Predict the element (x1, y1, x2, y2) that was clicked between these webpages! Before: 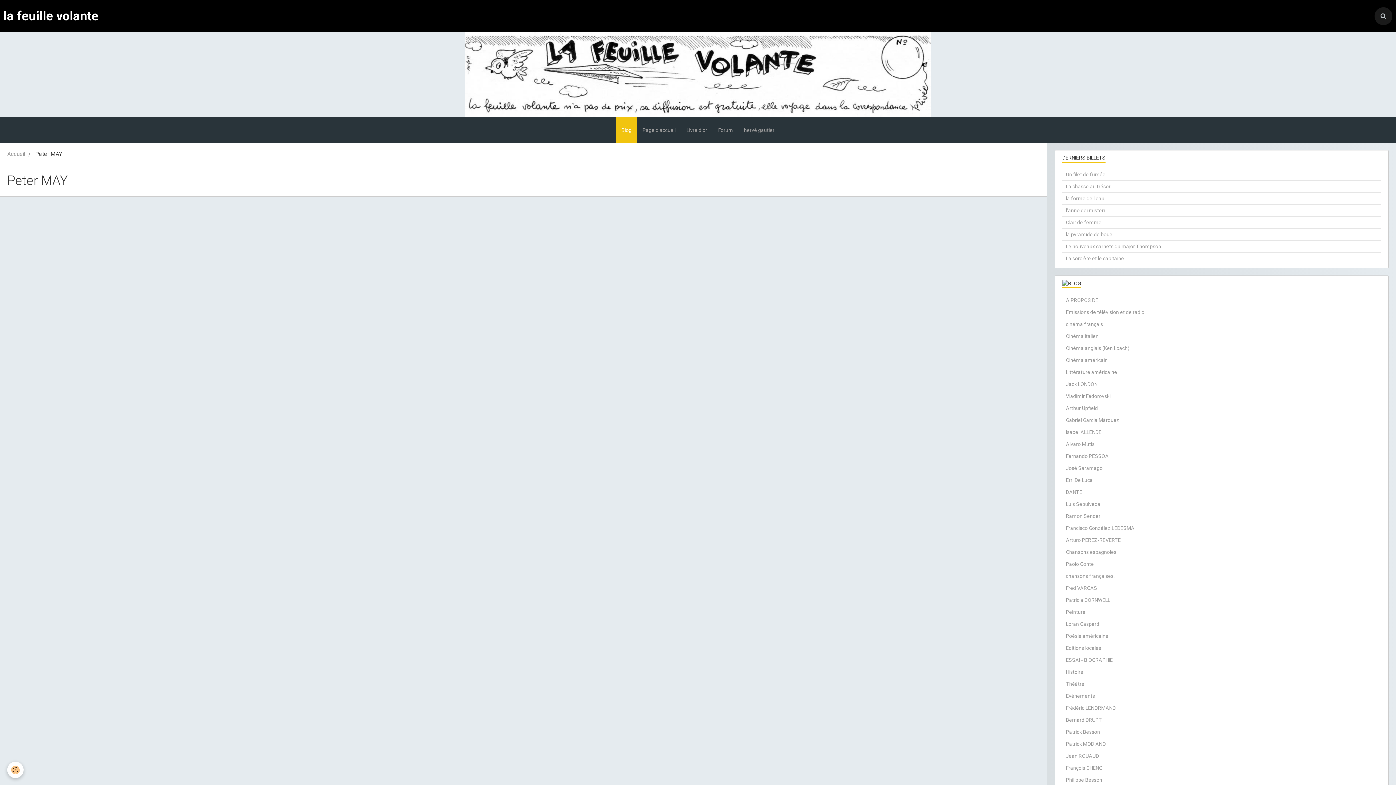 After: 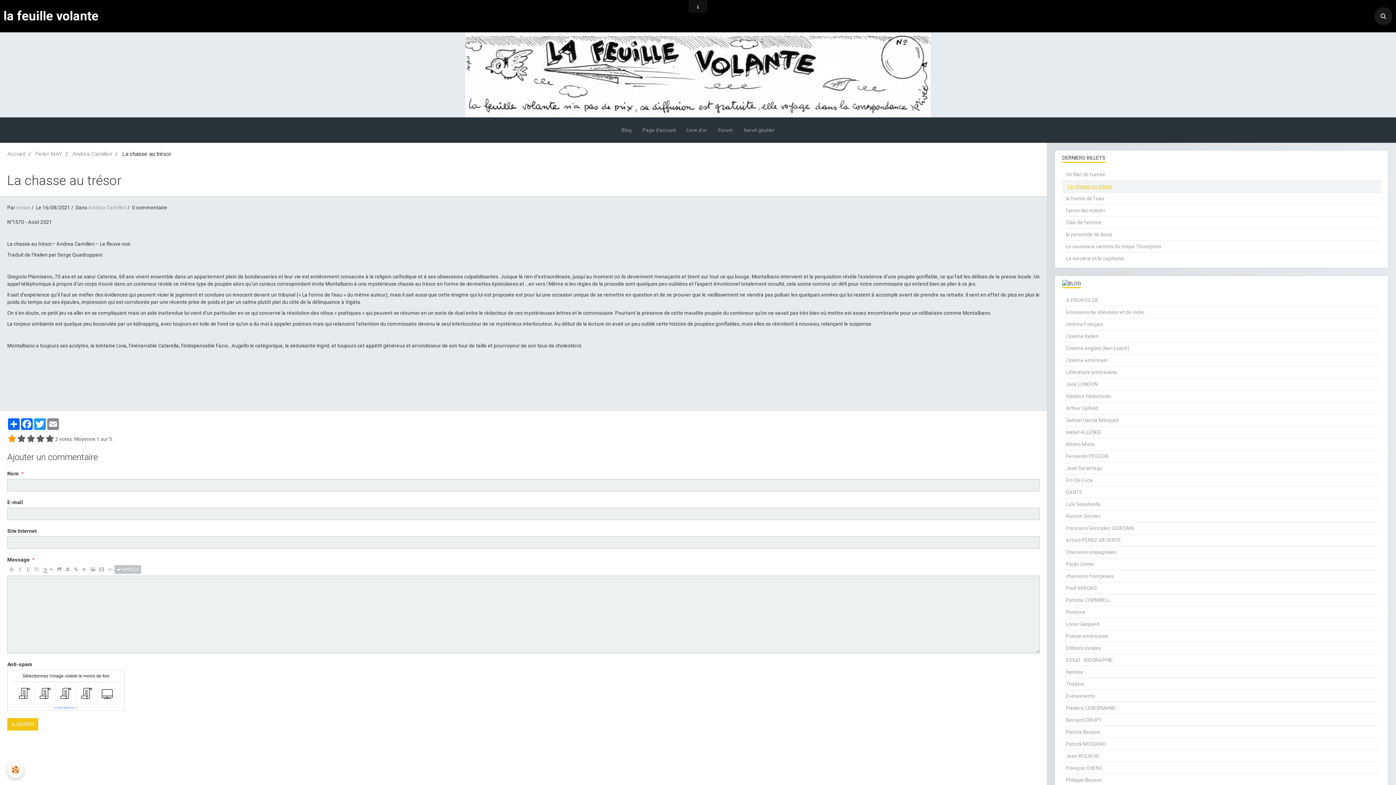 Action: bbox: (1062, 180, 1381, 192) label: La chasse au trésor